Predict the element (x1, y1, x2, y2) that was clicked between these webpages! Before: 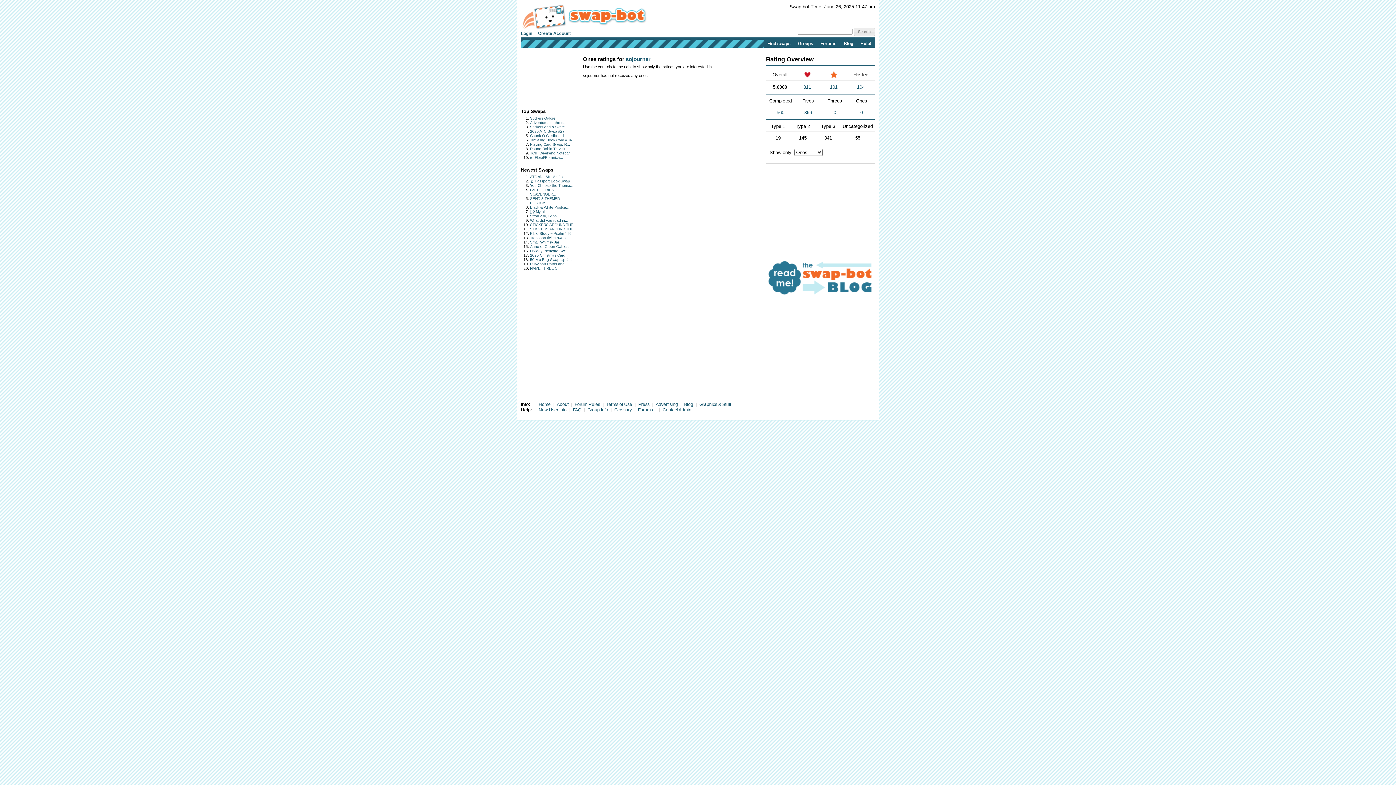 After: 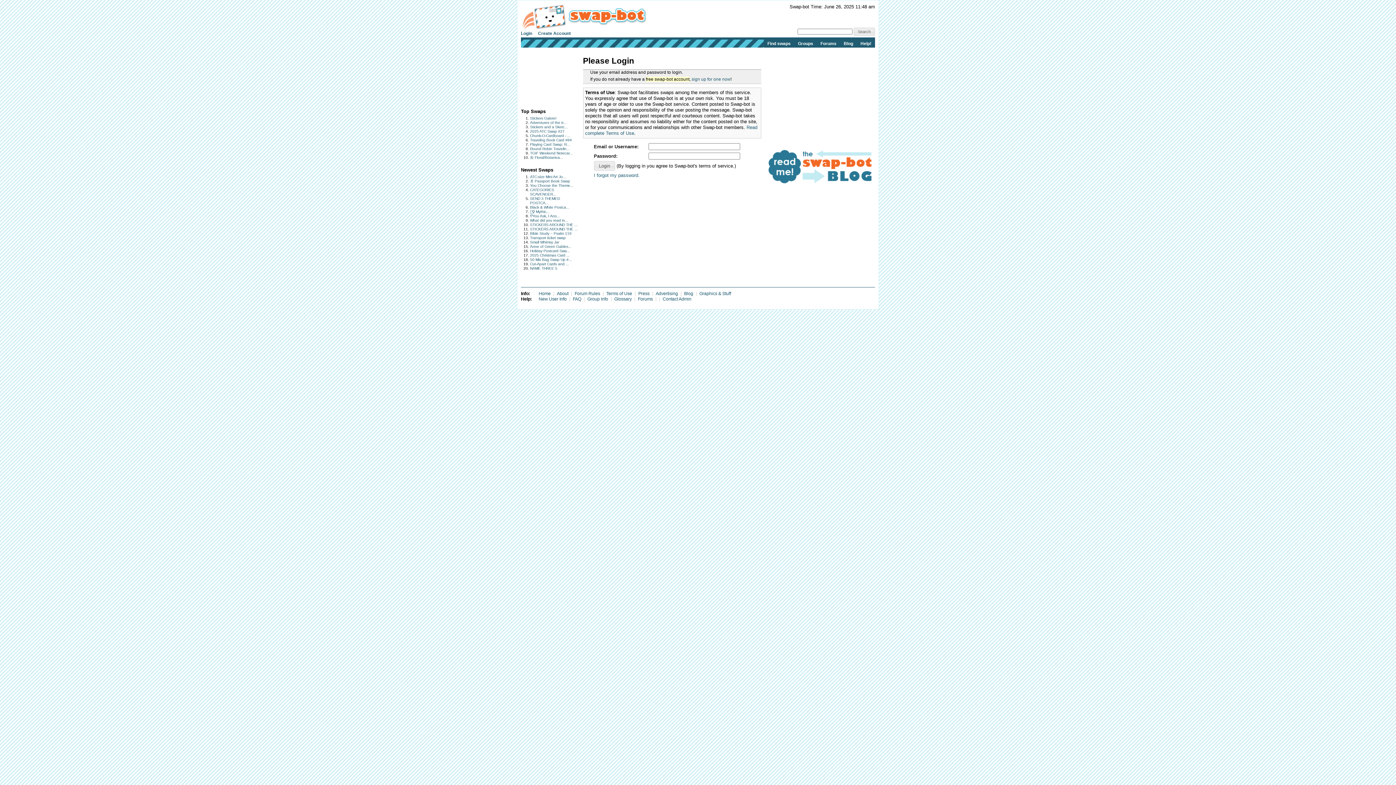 Action: label: Login bbox: (521, 29, 538, 37)